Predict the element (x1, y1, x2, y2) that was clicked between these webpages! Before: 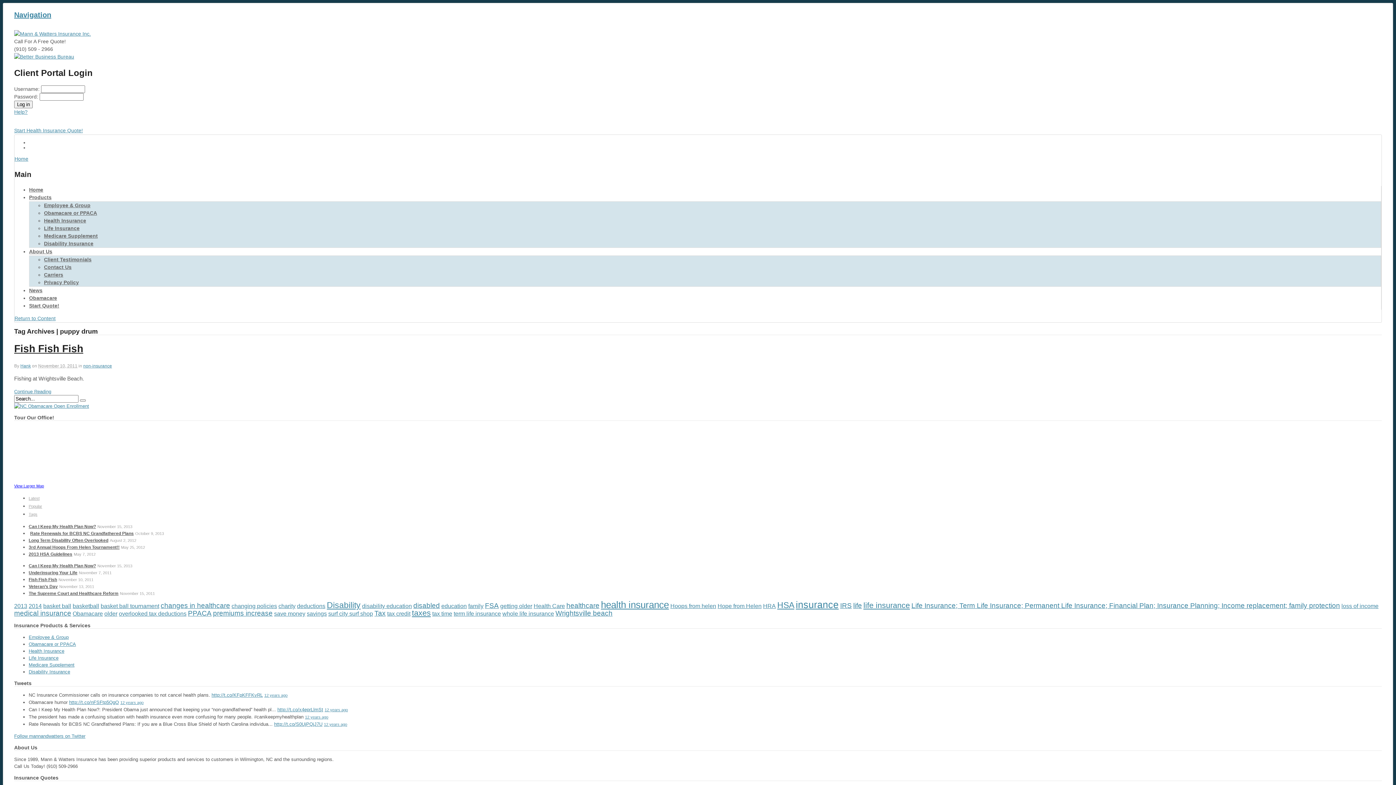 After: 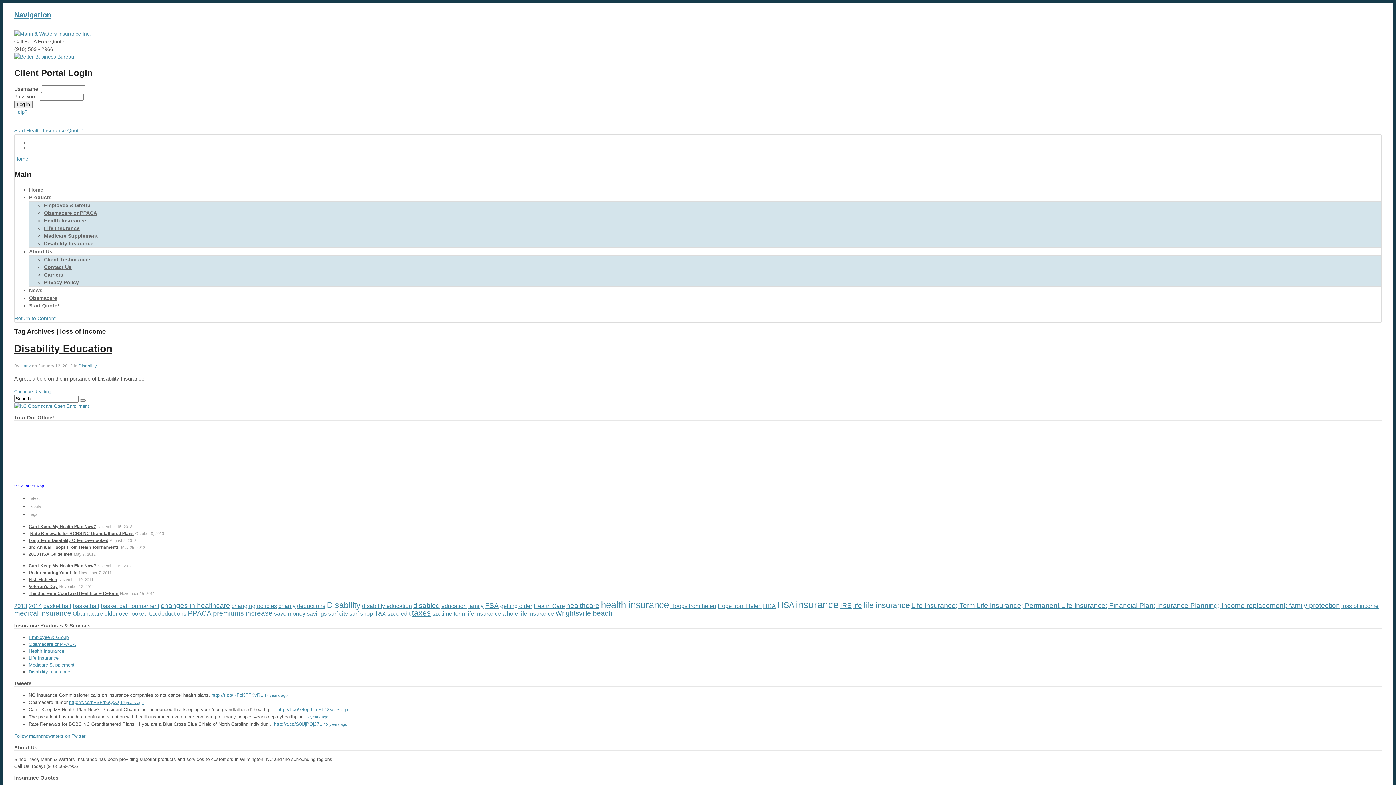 Action: label: loss of income (1 item) bbox: (1341, 603, 1378, 609)